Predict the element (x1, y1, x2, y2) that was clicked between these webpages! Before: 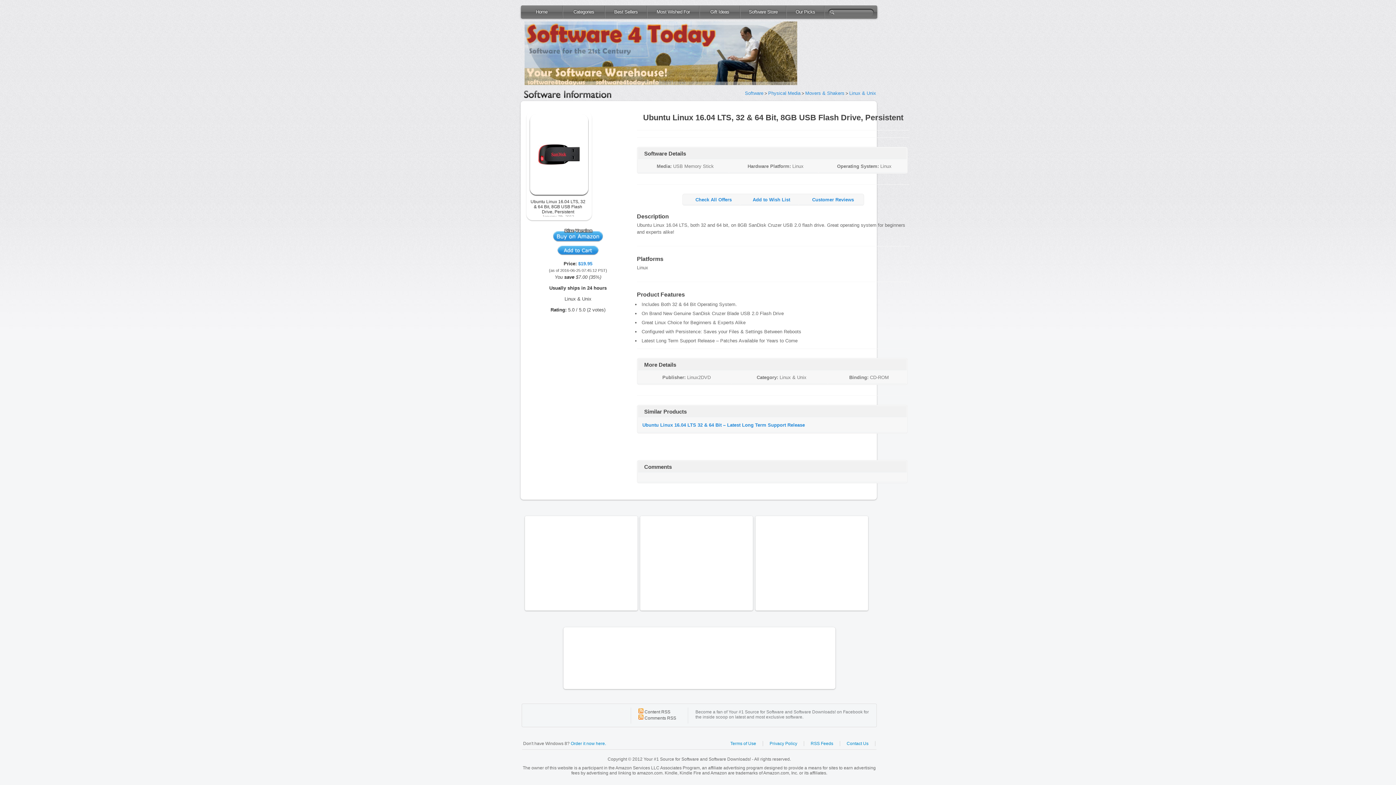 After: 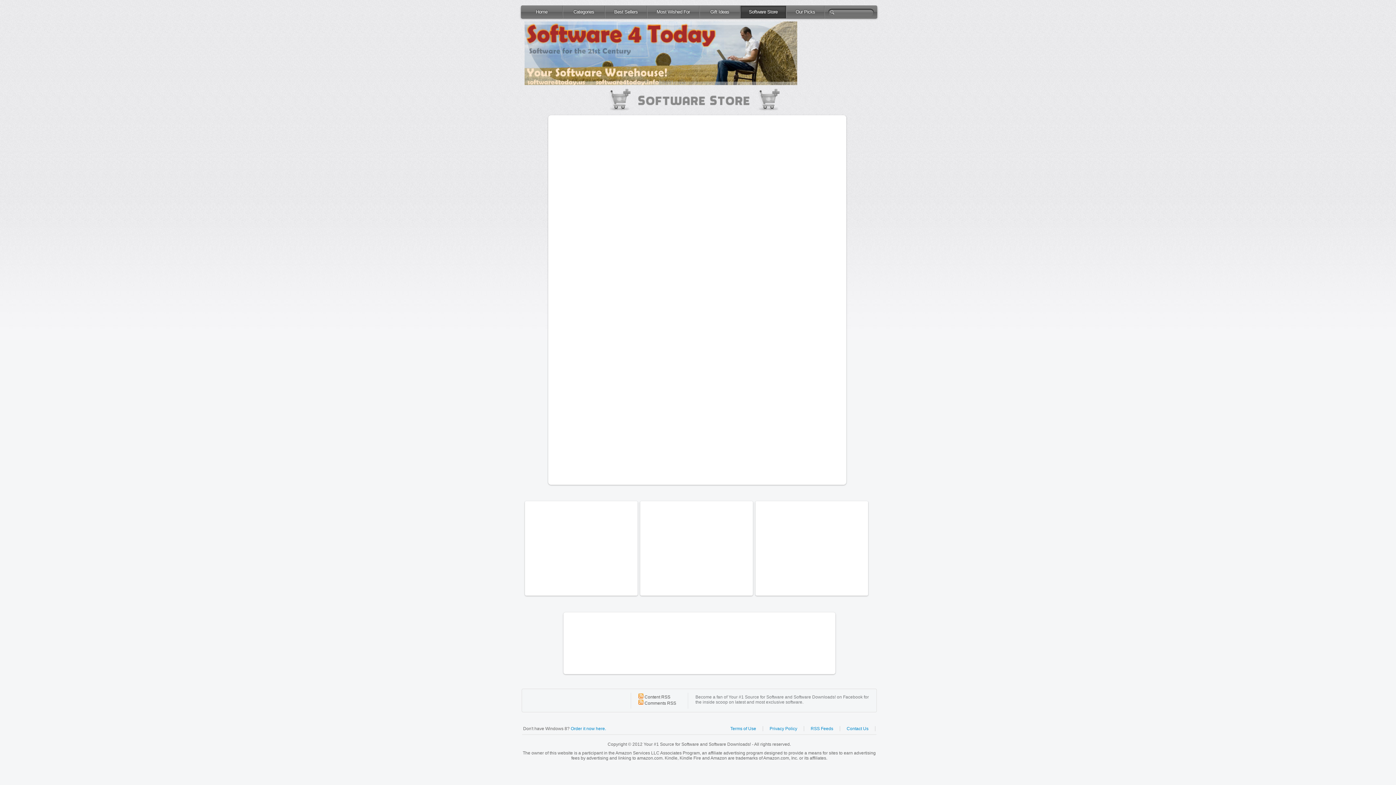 Action: label: Software Store bbox: (740, 5, 786, 18)